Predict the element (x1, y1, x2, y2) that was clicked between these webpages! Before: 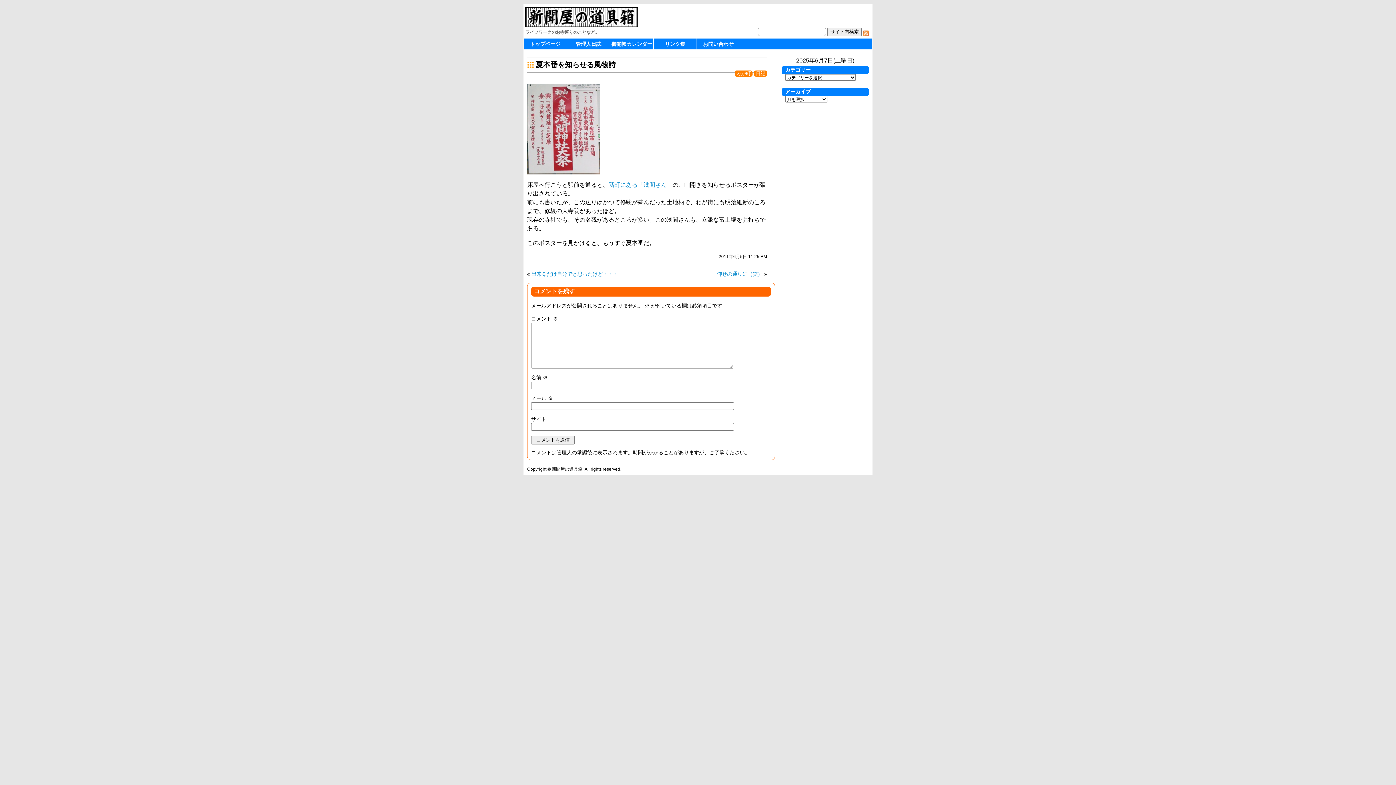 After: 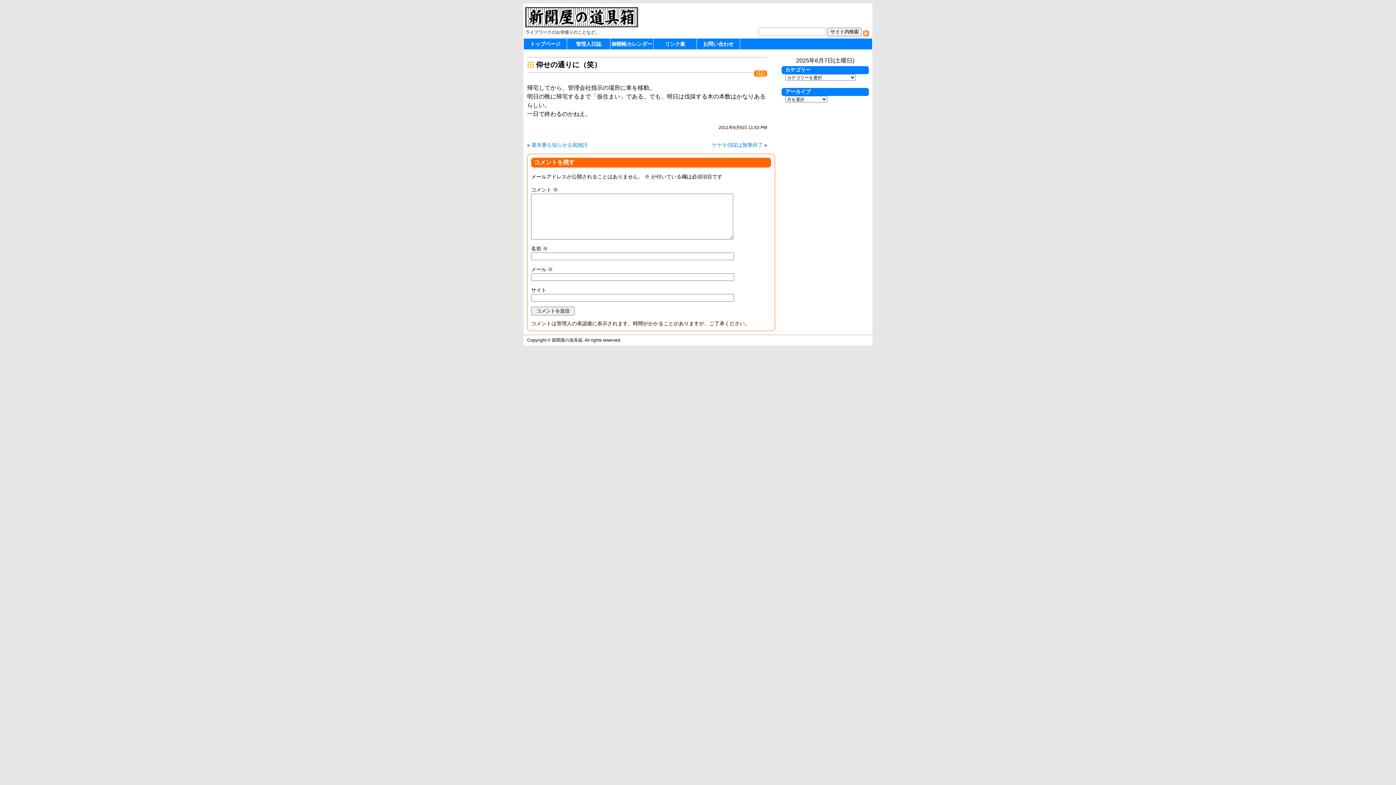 Action: label: 仰せの通りに（笑） bbox: (717, 271, 762, 277)